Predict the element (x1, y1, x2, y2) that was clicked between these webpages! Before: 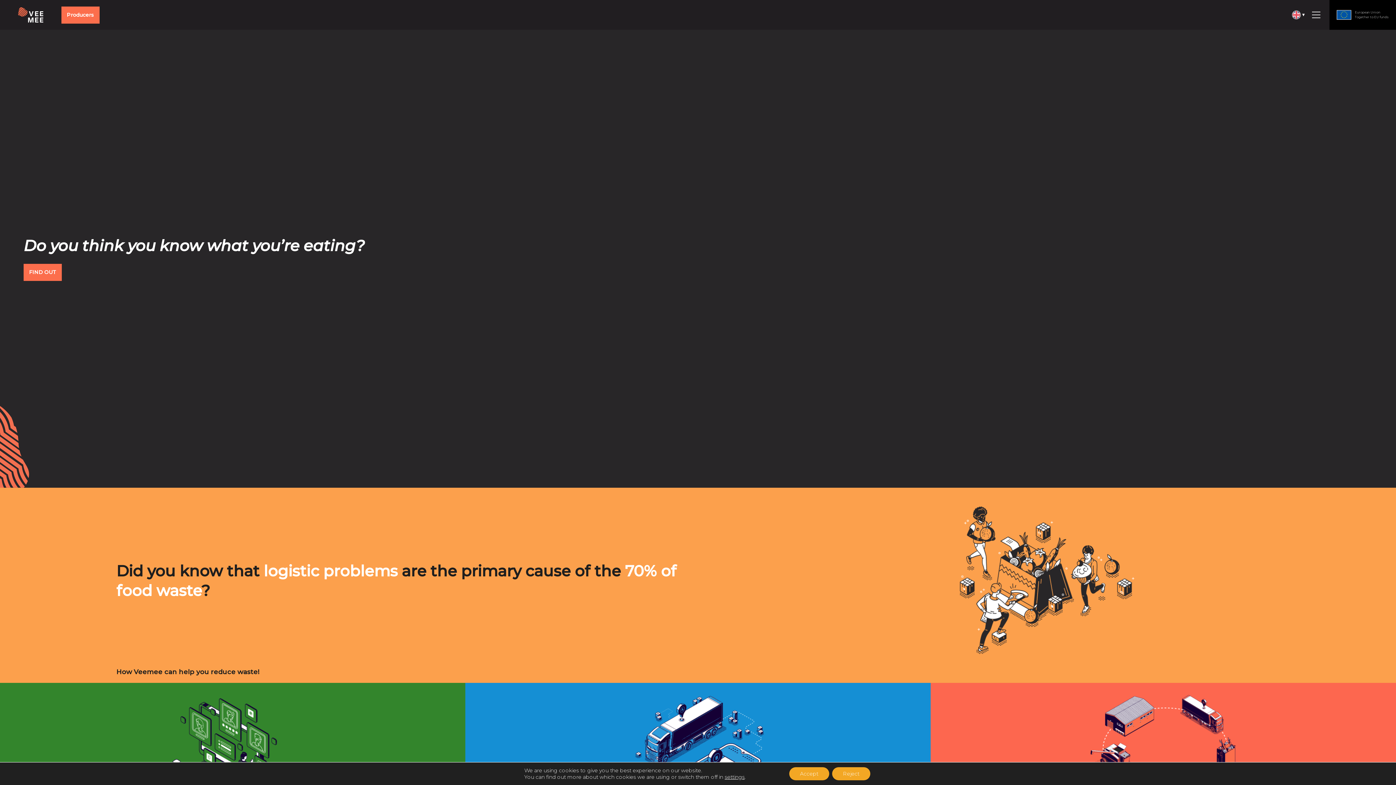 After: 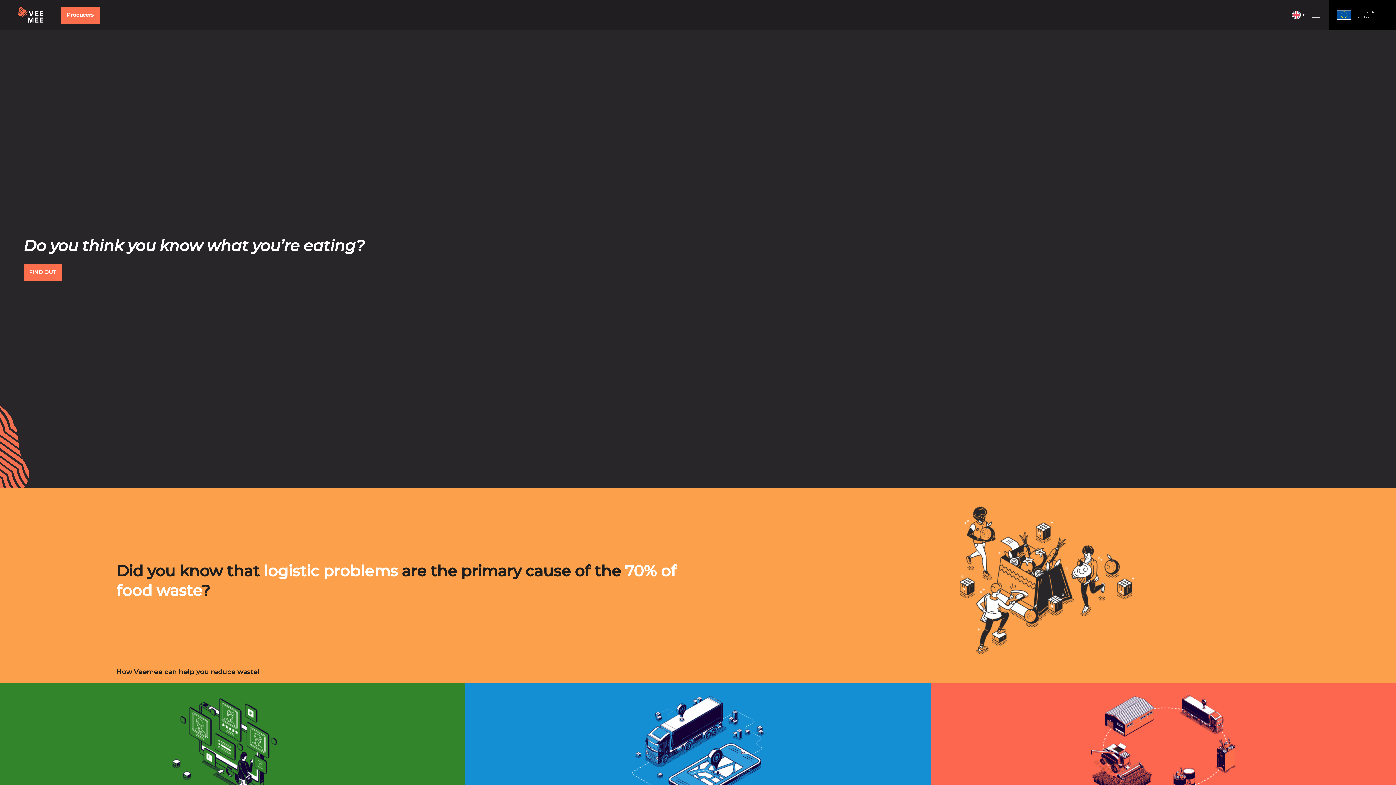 Action: bbox: (832, 767, 870, 780) label: Reject